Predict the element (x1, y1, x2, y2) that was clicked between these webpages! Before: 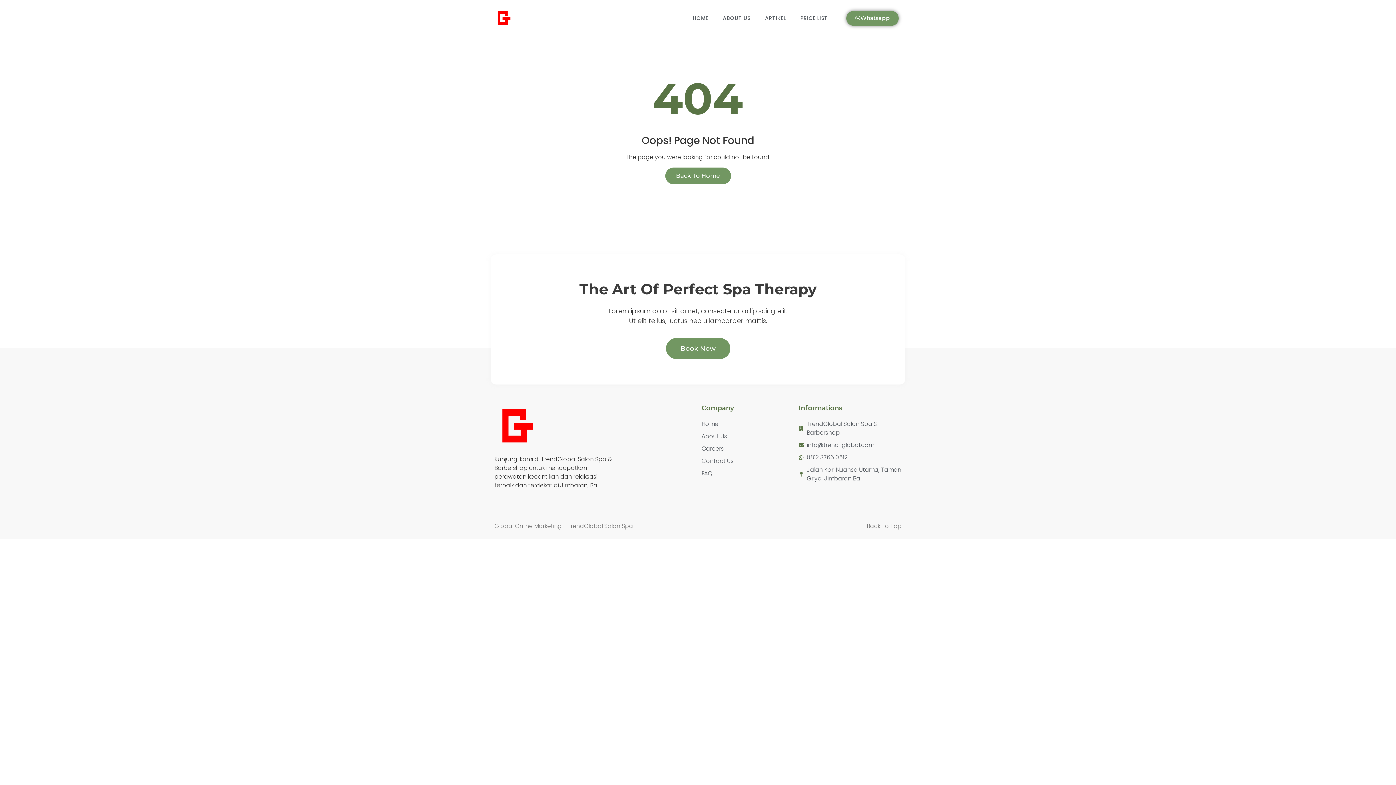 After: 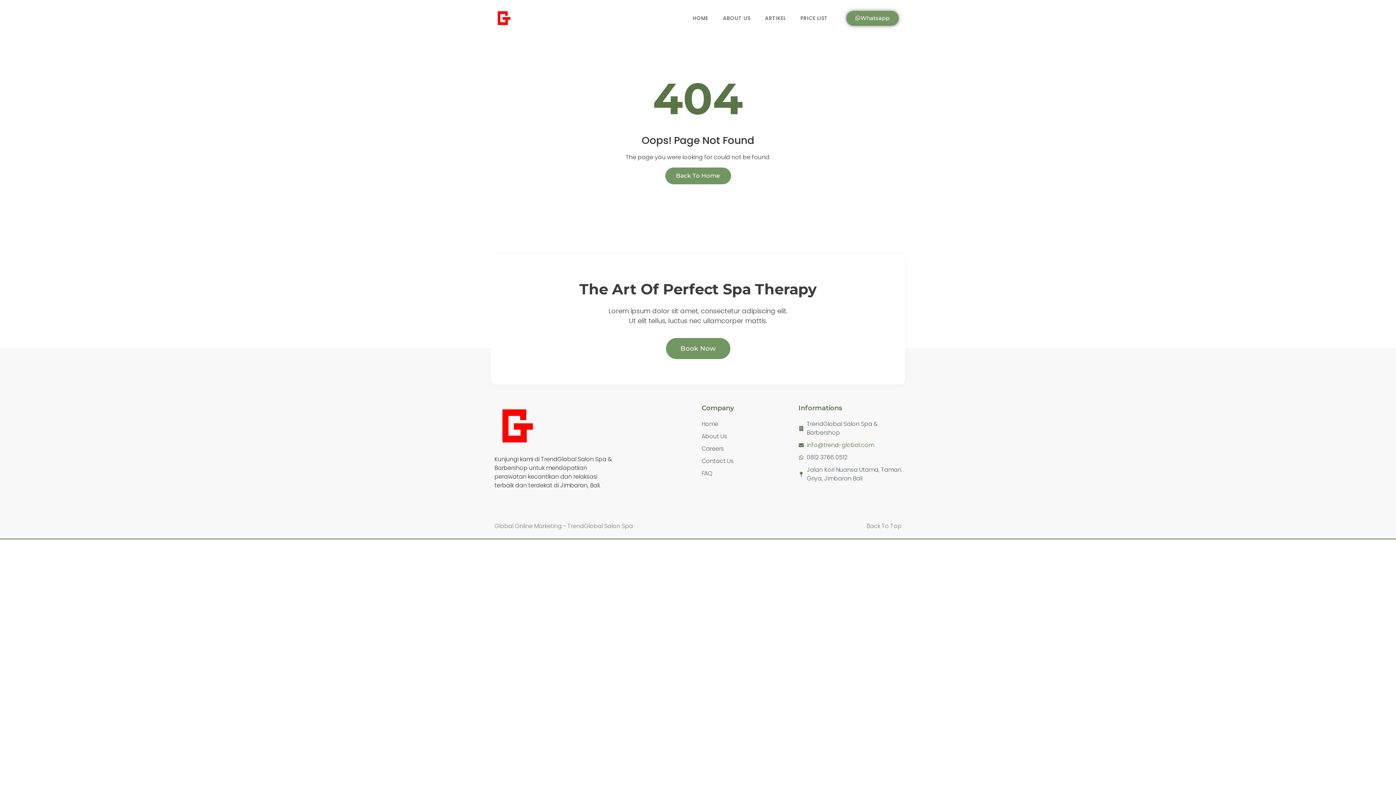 Action: label: info@trend-global.com bbox: (798, 441, 901, 449)